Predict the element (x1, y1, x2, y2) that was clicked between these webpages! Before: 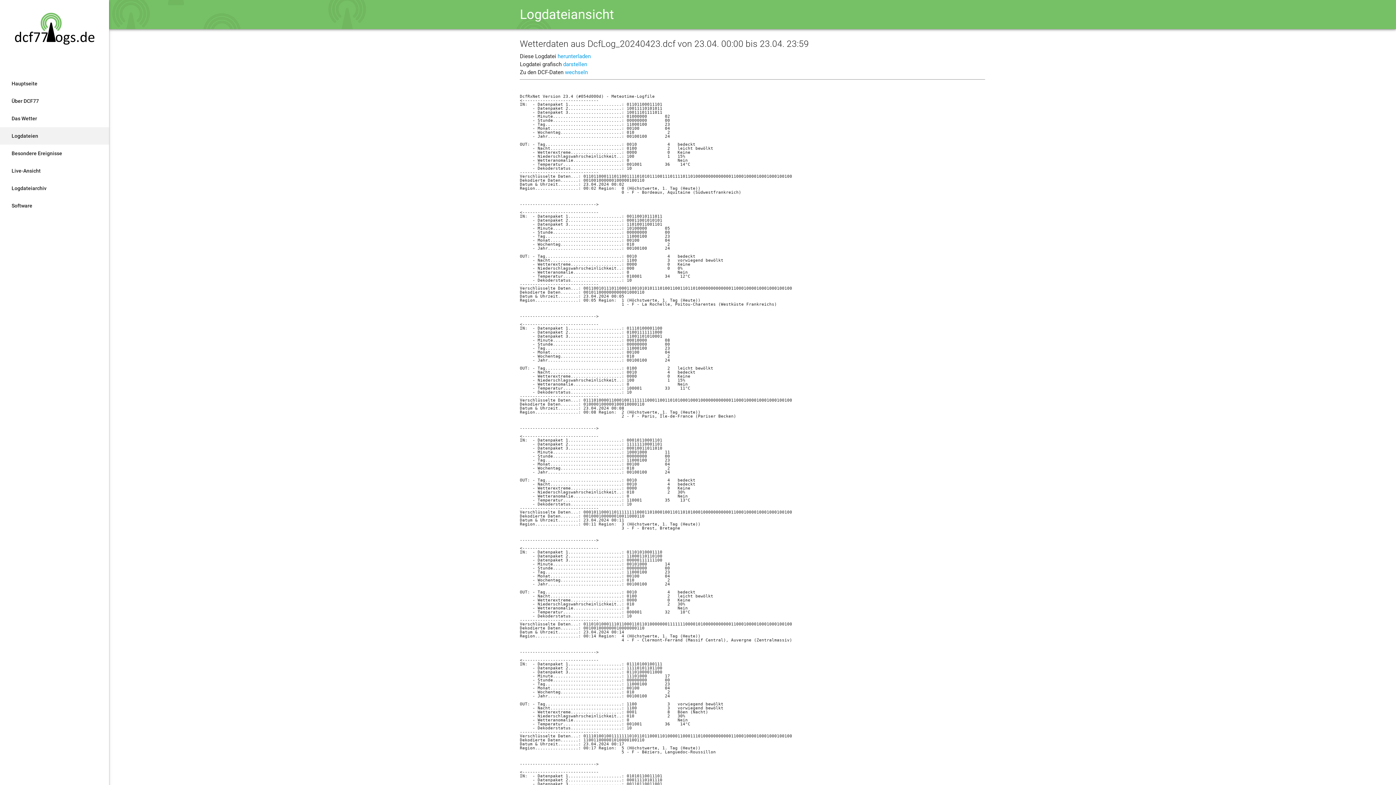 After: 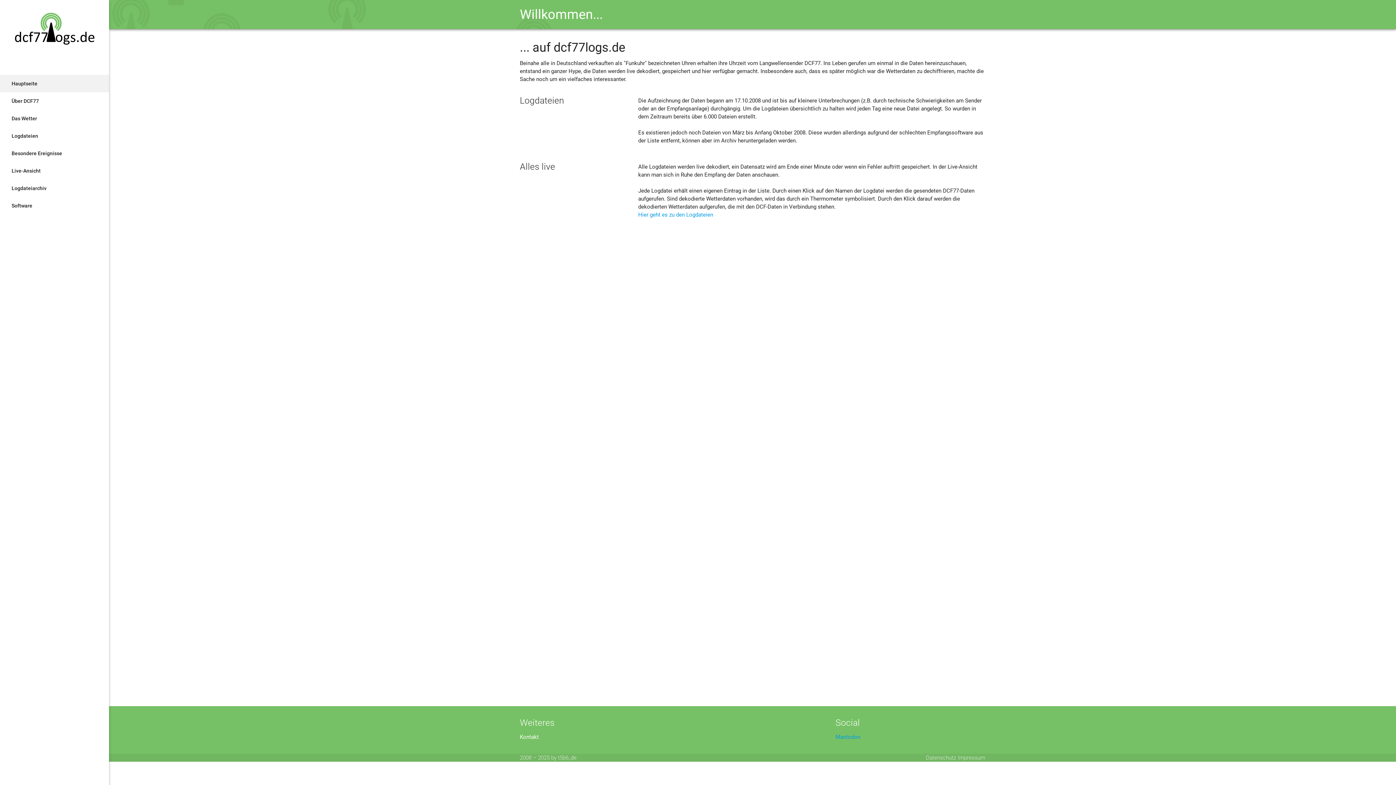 Action: bbox: (0, 74, 109, 92) label: Hauptseite